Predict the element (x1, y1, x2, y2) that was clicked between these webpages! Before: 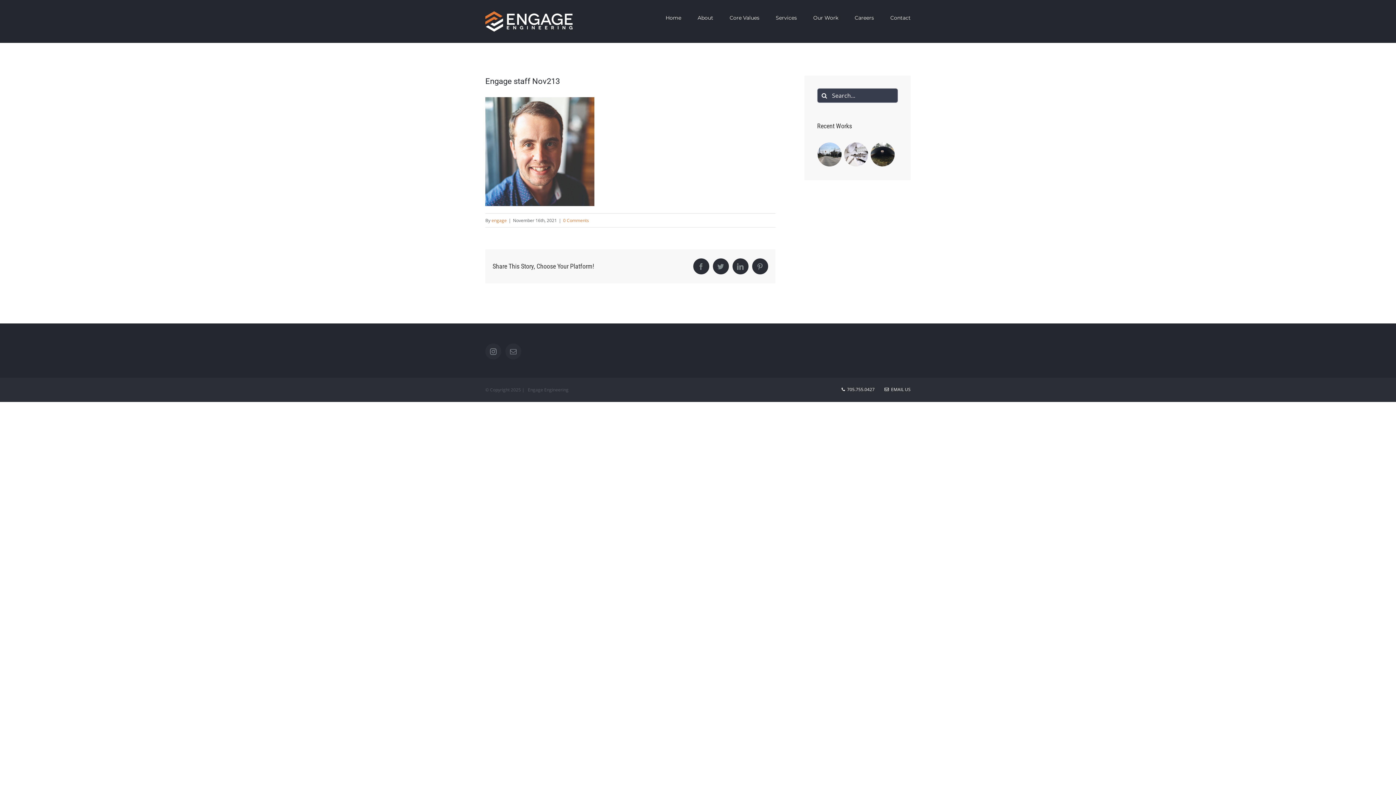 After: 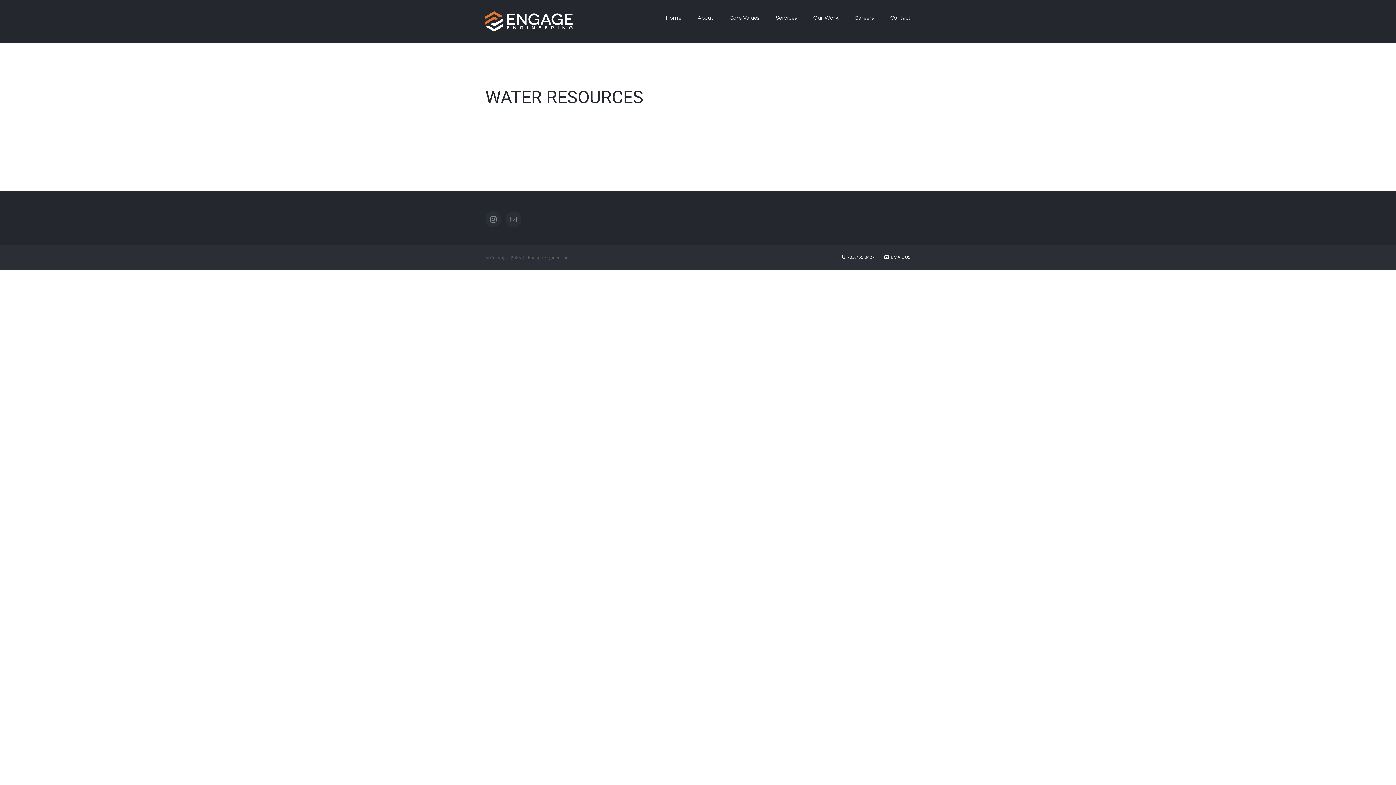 Action: bbox: (870, 141, 895, 167)